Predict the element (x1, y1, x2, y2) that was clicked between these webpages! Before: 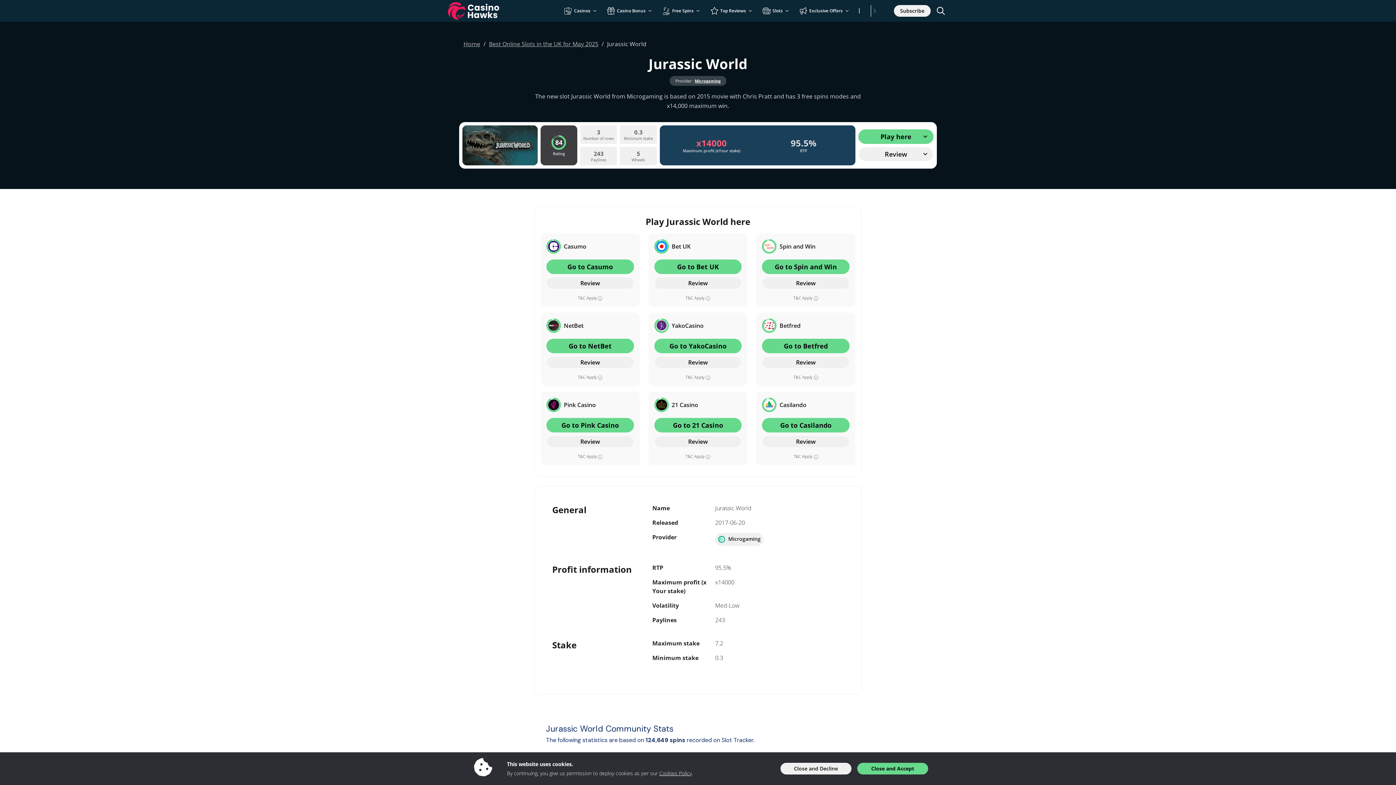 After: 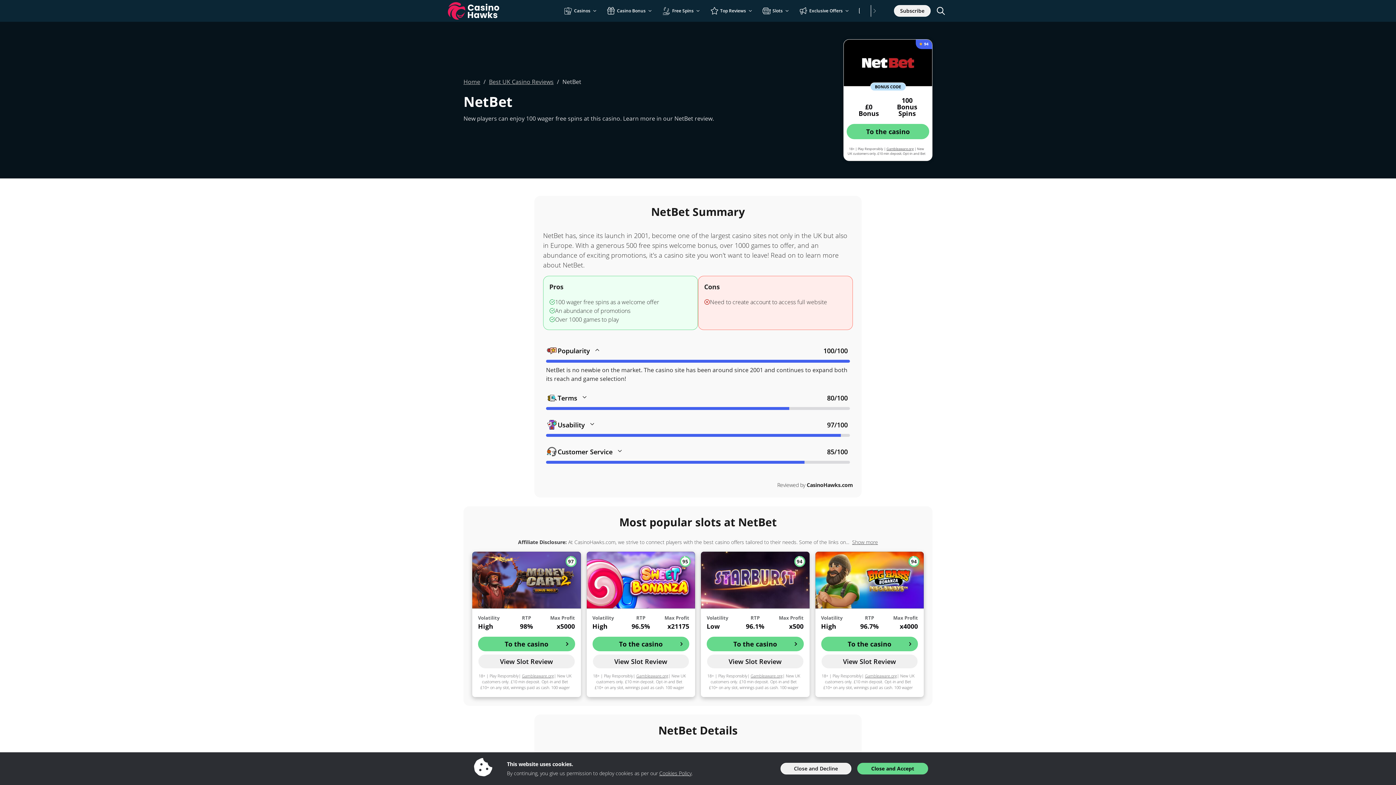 Action: label: Review bbox: (546, 356, 634, 368)